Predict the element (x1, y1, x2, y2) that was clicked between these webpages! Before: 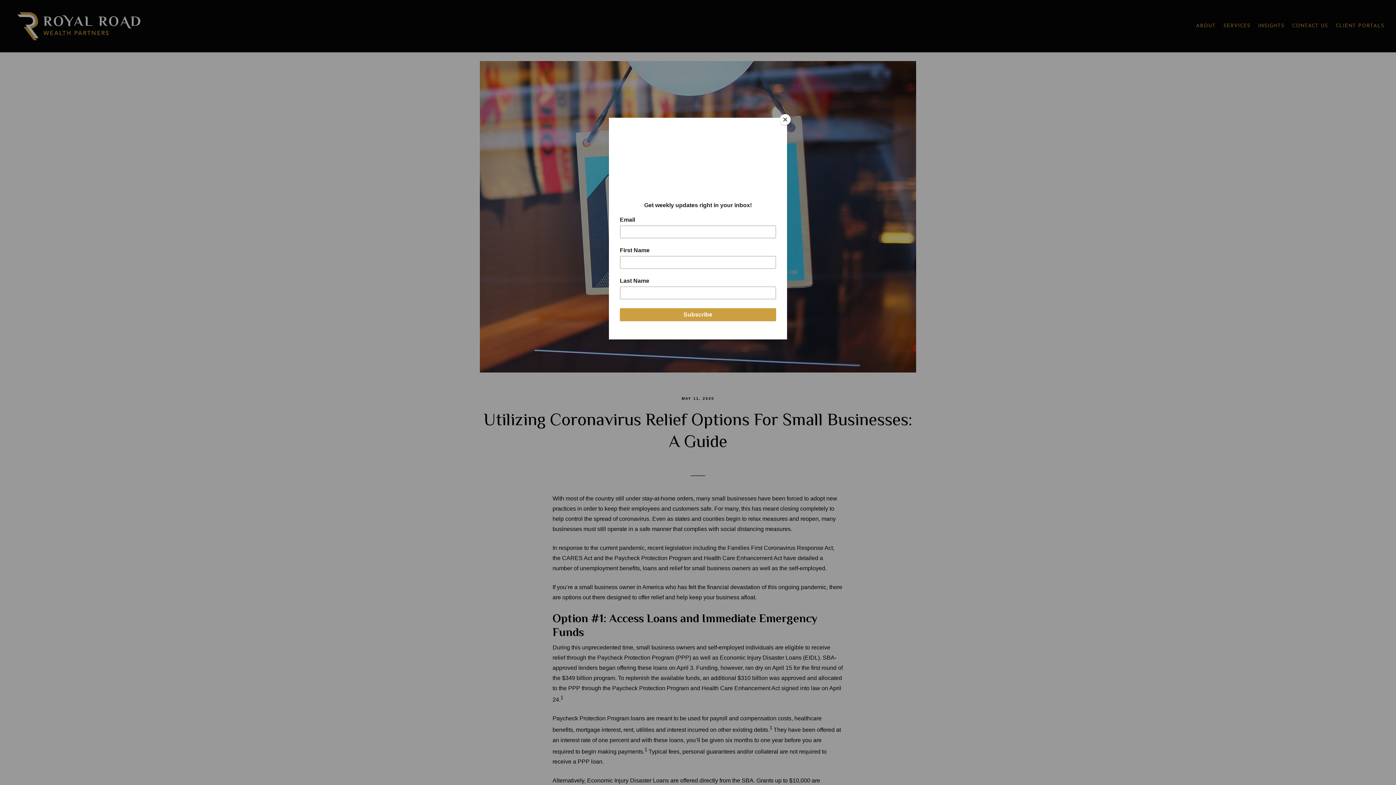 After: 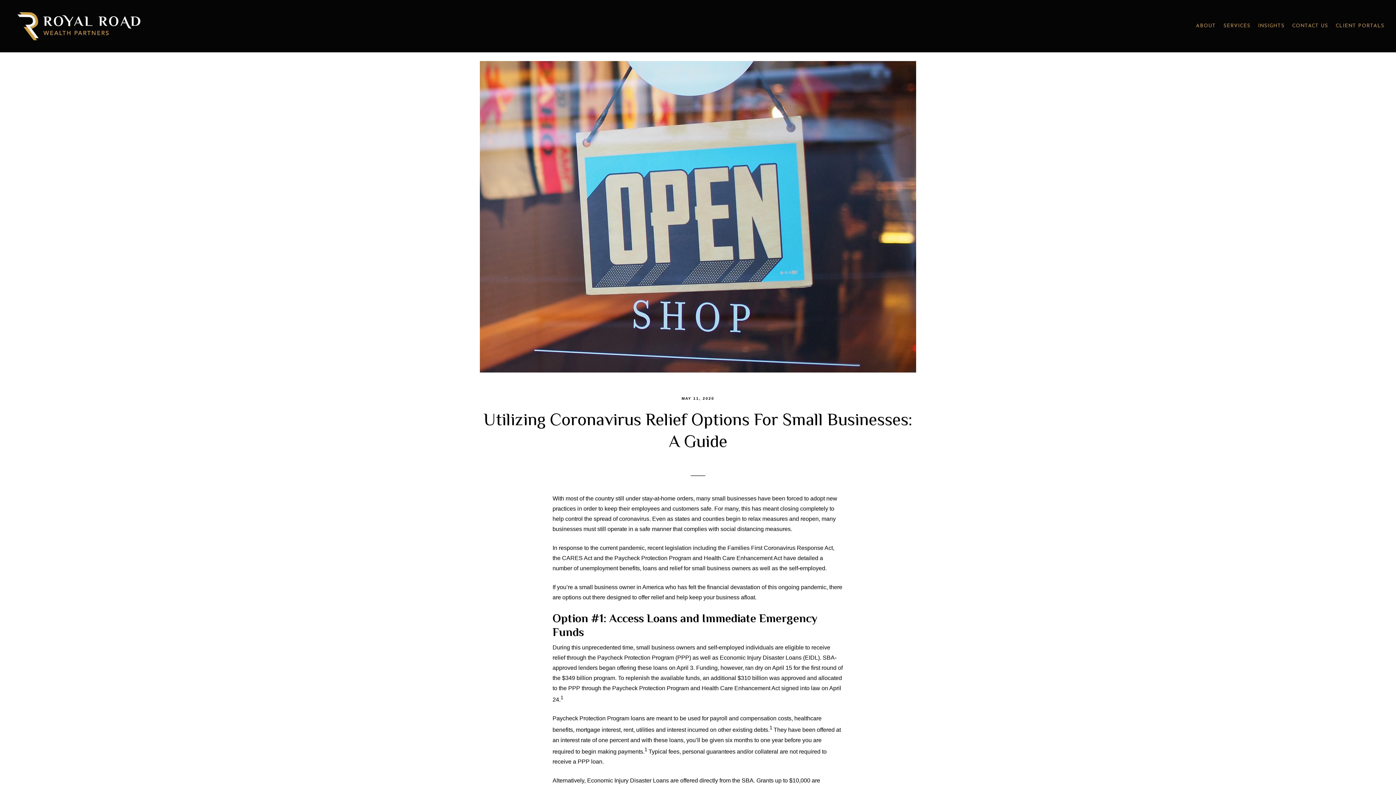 Action: bbox: (780, 114, 790, 125) label: Close